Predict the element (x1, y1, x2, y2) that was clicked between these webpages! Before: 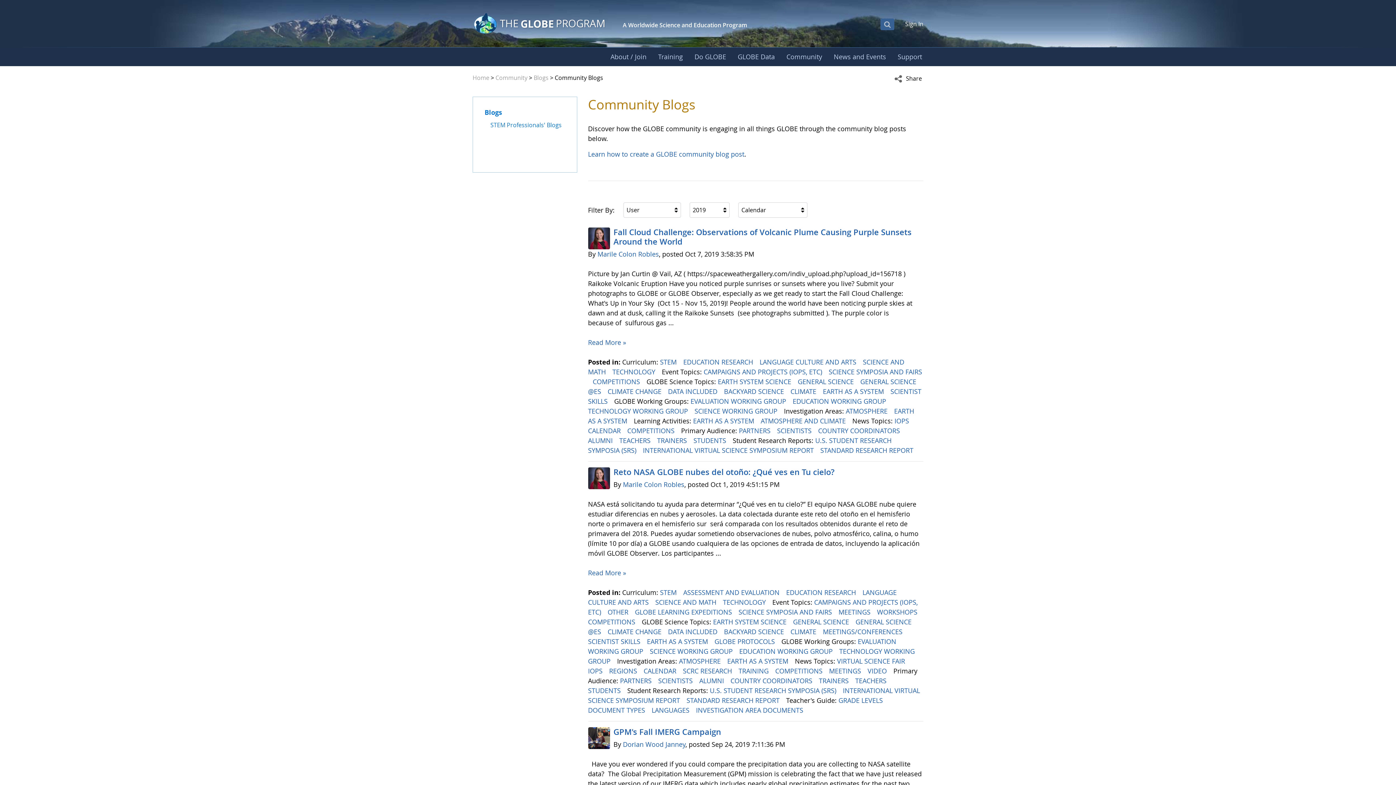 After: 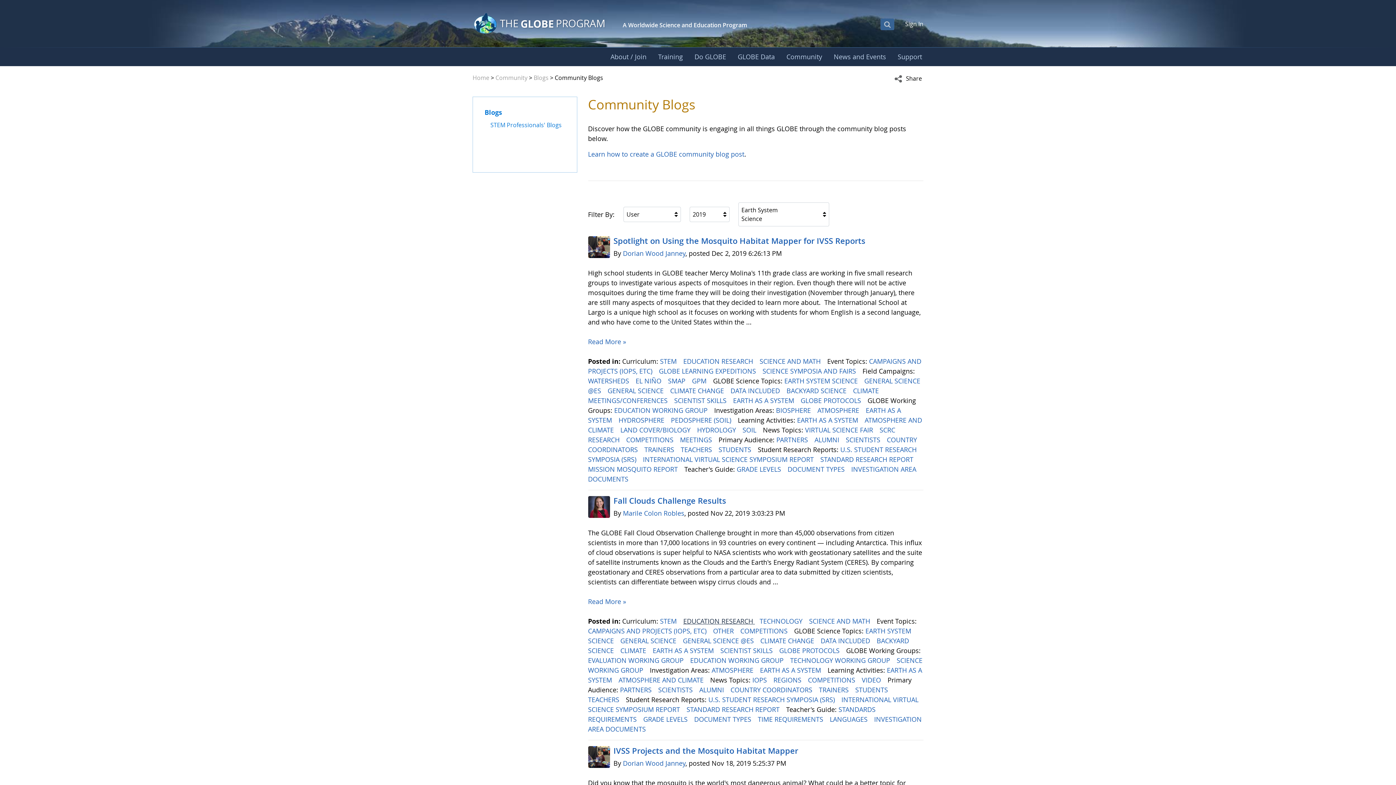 Action: bbox: (713, 617, 788, 626) label: EARTH SYSTEM SCIENCE 